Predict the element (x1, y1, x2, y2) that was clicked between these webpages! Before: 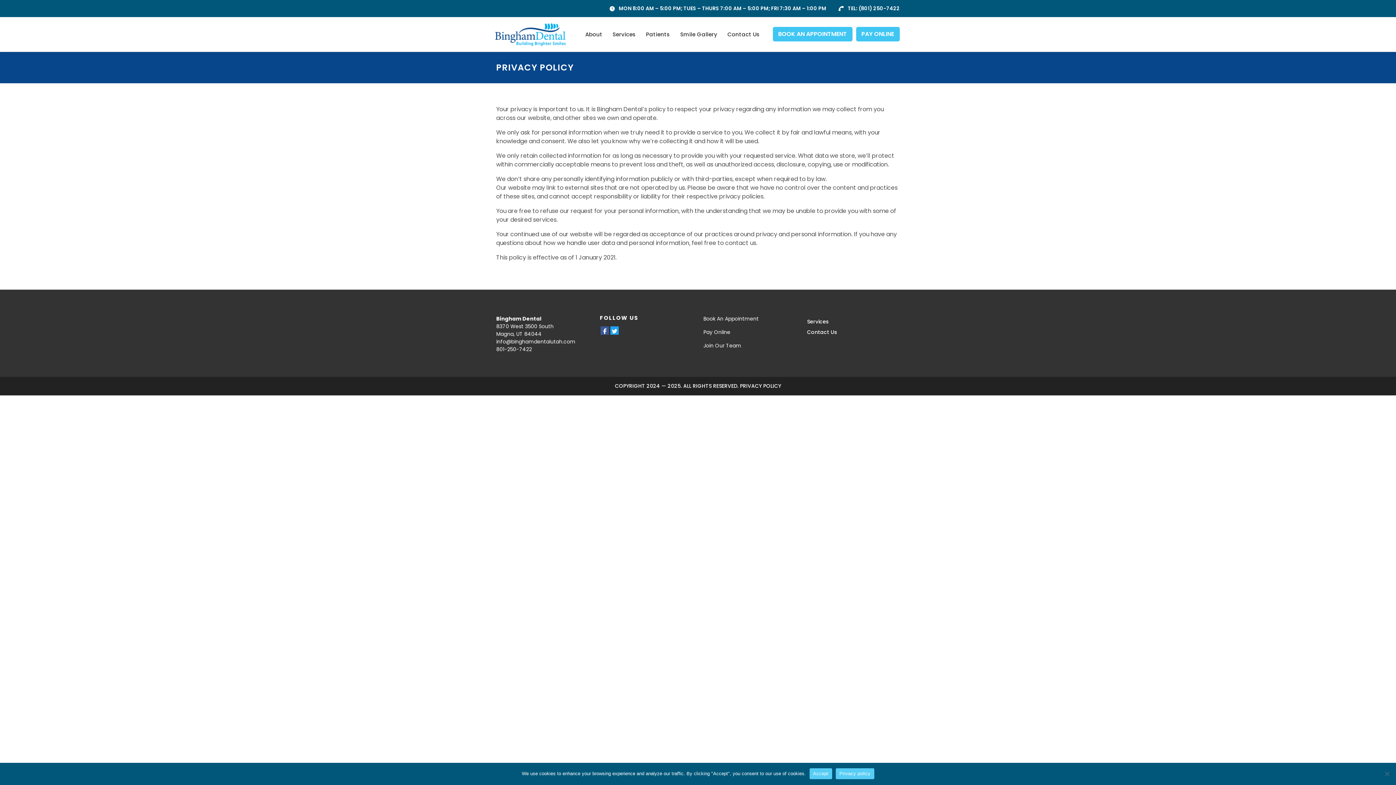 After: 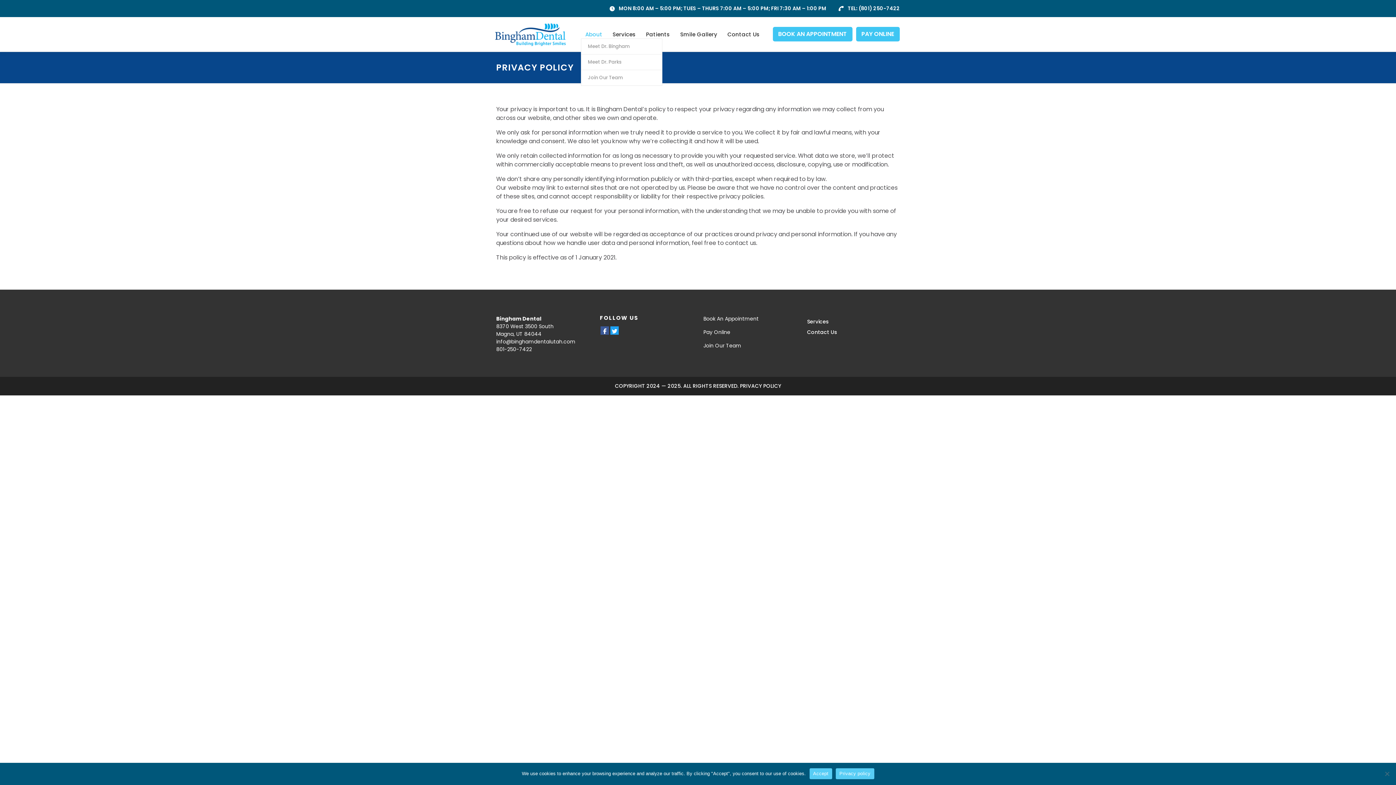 Action: label: About bbox: (581, 30, 606, 38)